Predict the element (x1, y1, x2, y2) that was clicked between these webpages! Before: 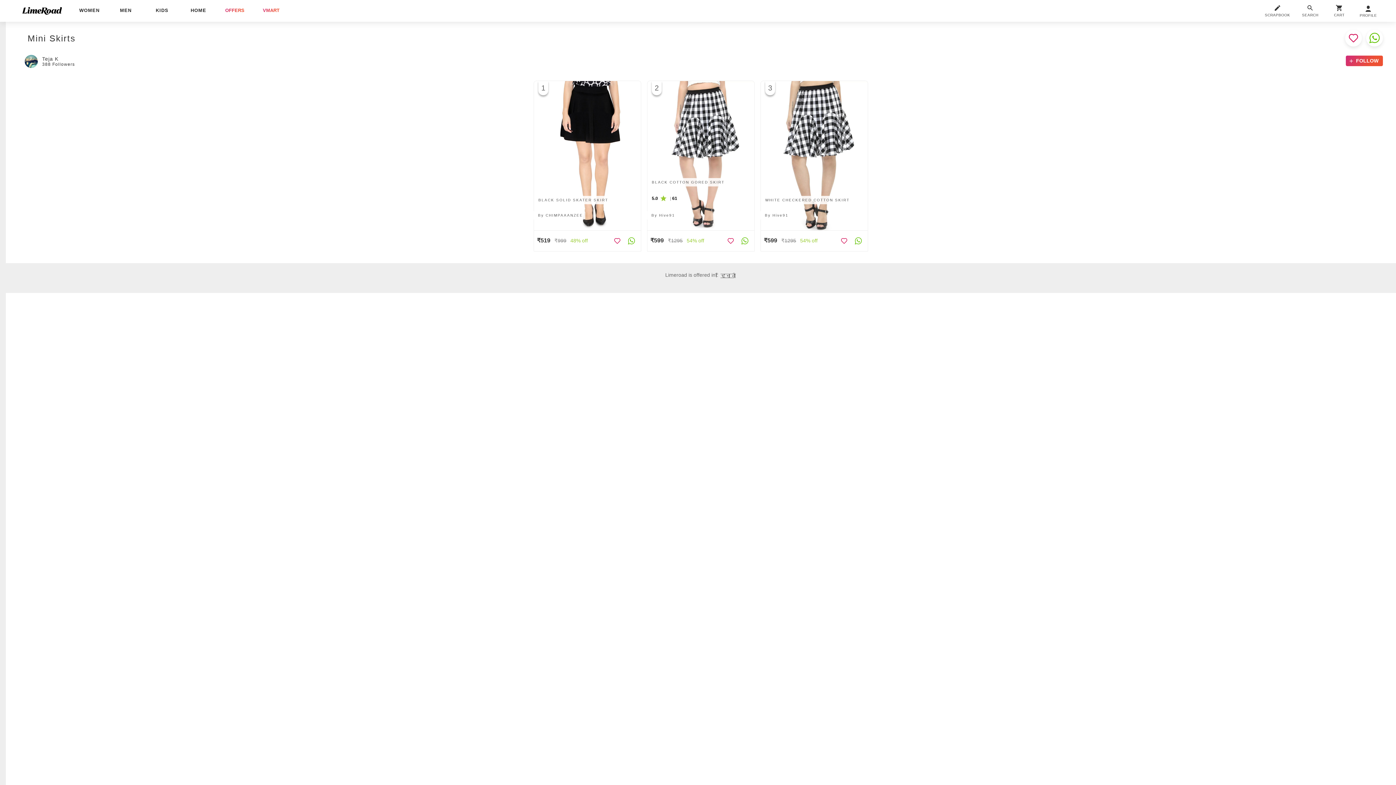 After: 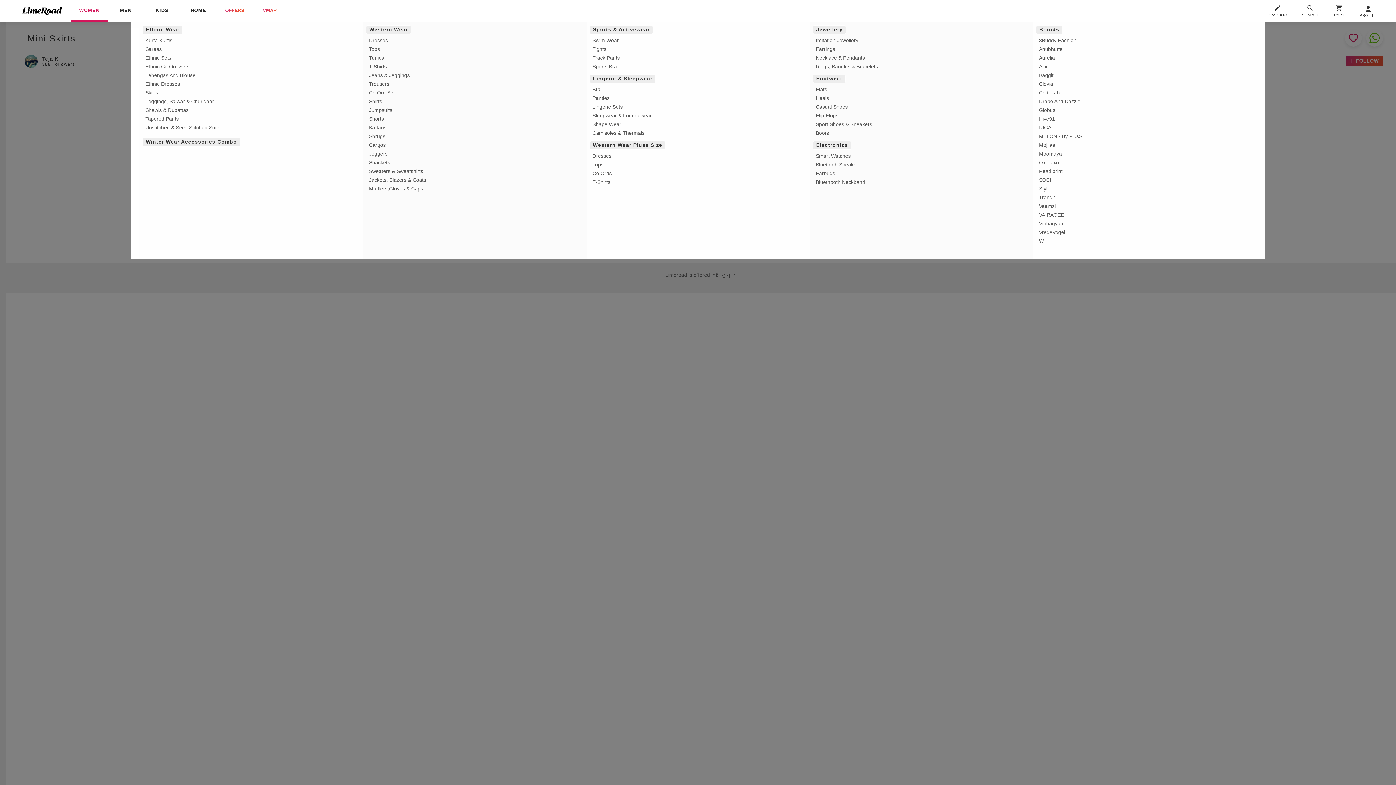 Action: bbox: (71, 0, 107, 21) label: WOMEN